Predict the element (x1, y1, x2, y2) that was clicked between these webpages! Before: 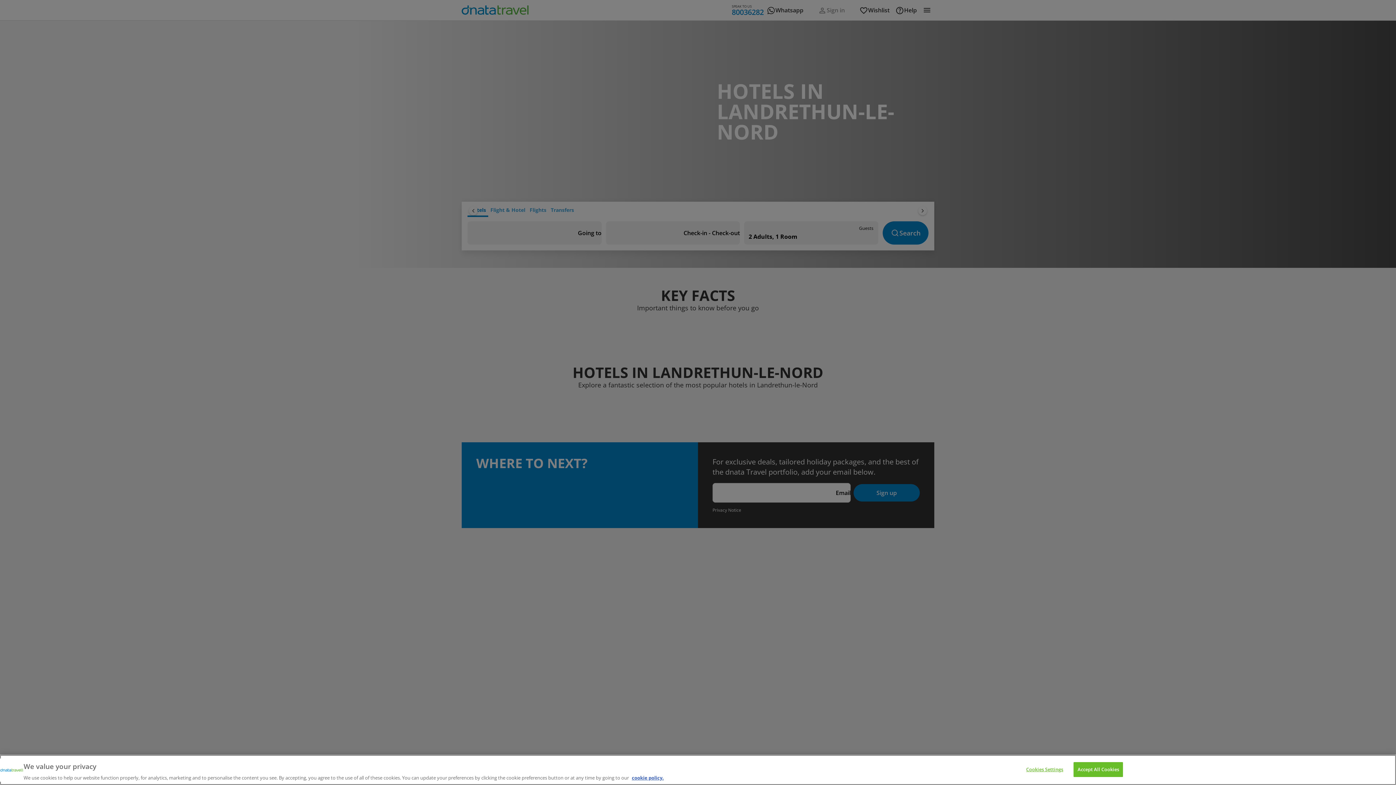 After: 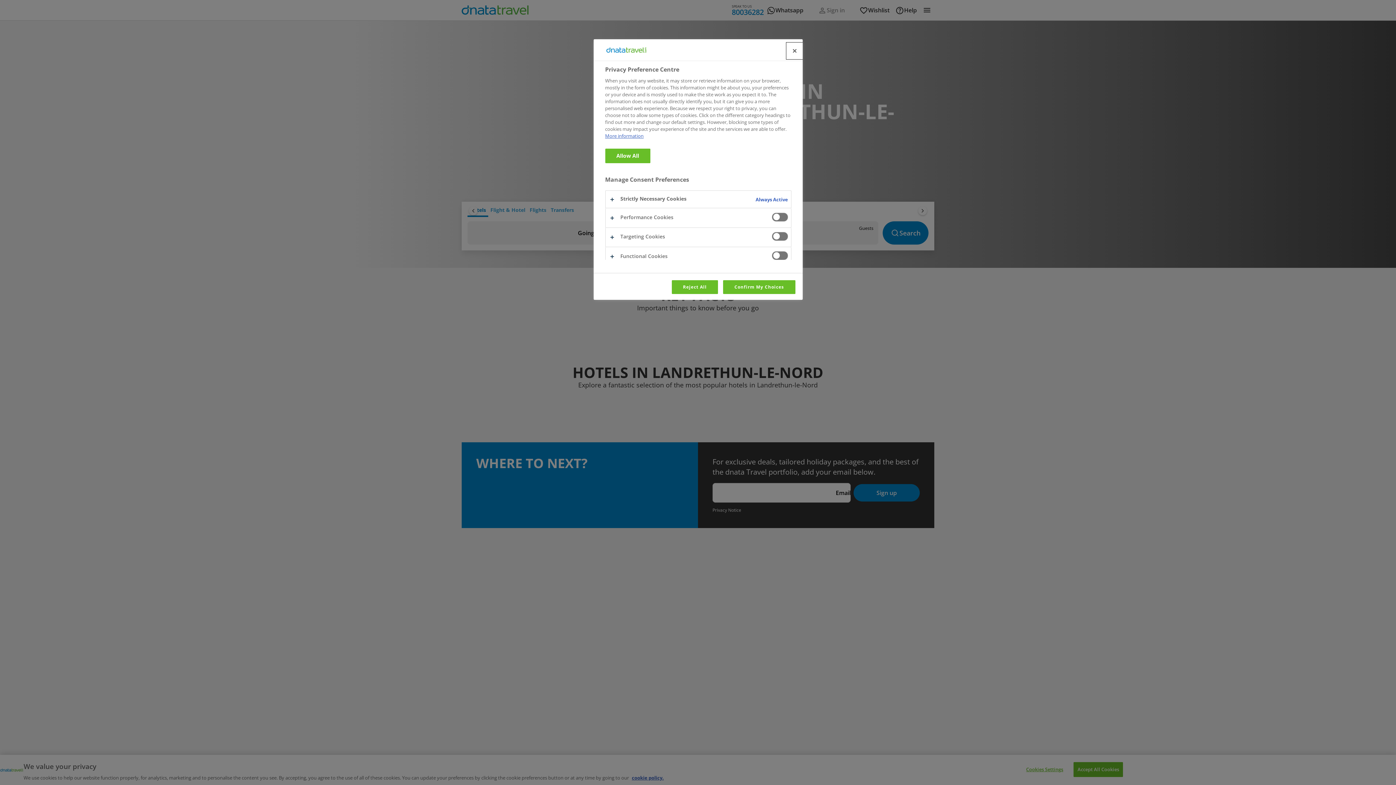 Action: bbox: (1022, 762, 1067, 776) label: Cookies Settings